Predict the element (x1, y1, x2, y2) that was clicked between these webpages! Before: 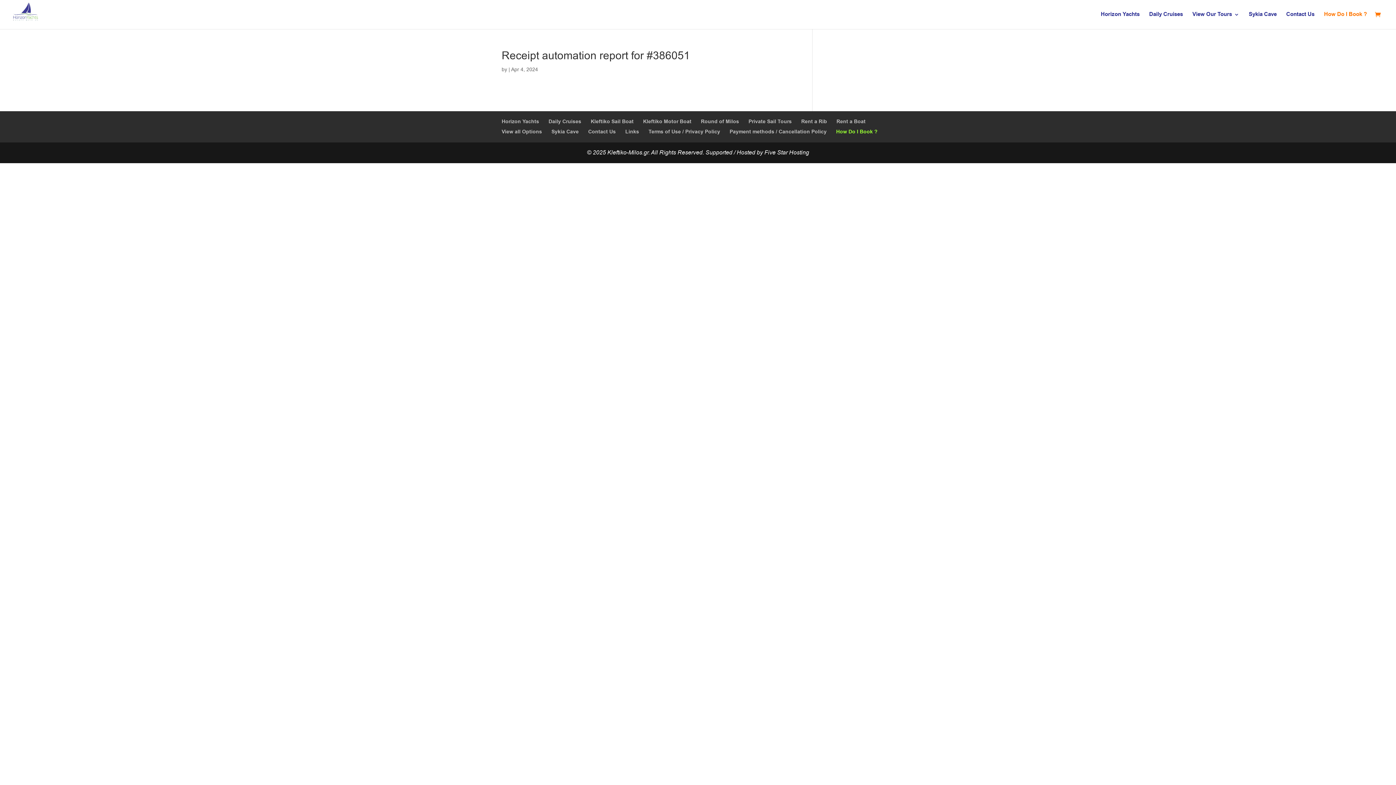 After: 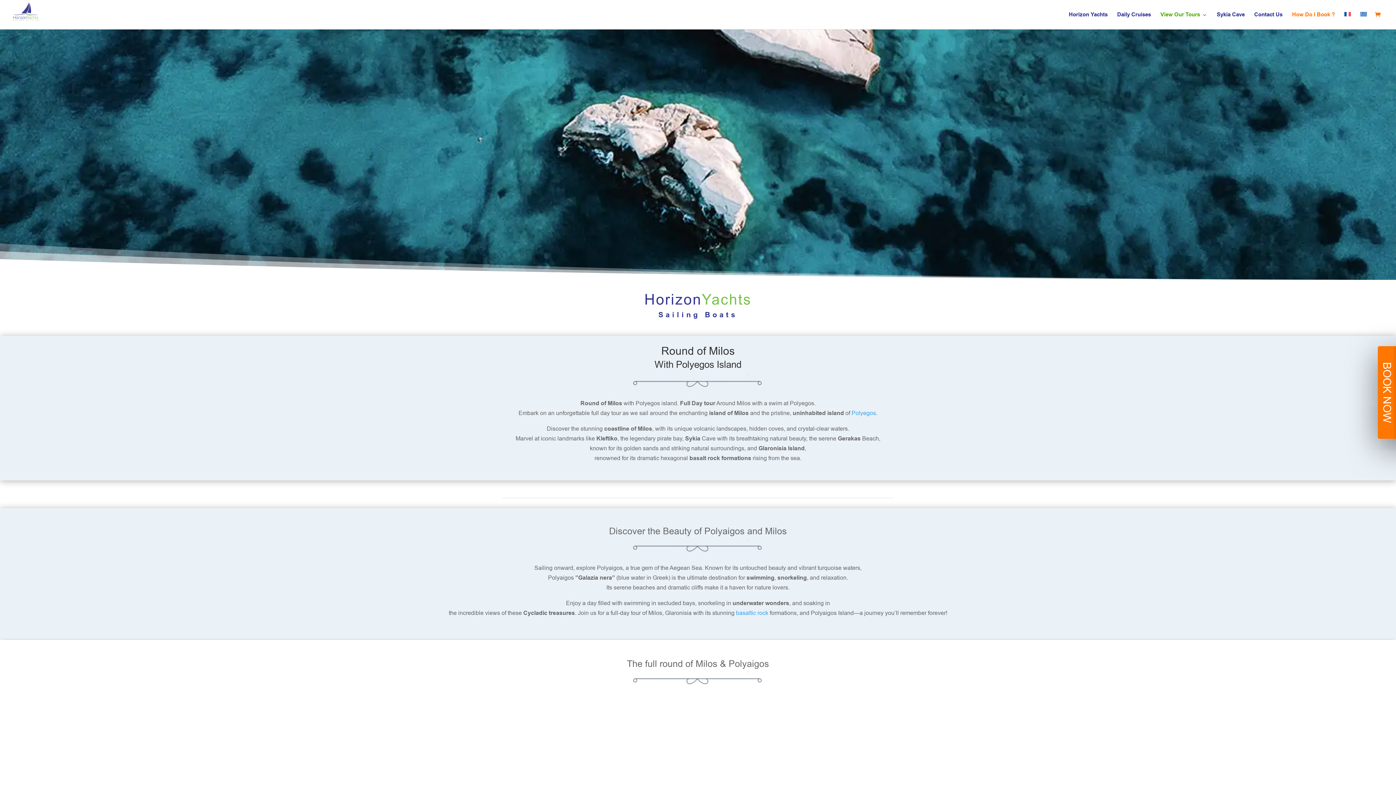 Action: label: Round of Milos bbox: (701, 118, 739, 125)